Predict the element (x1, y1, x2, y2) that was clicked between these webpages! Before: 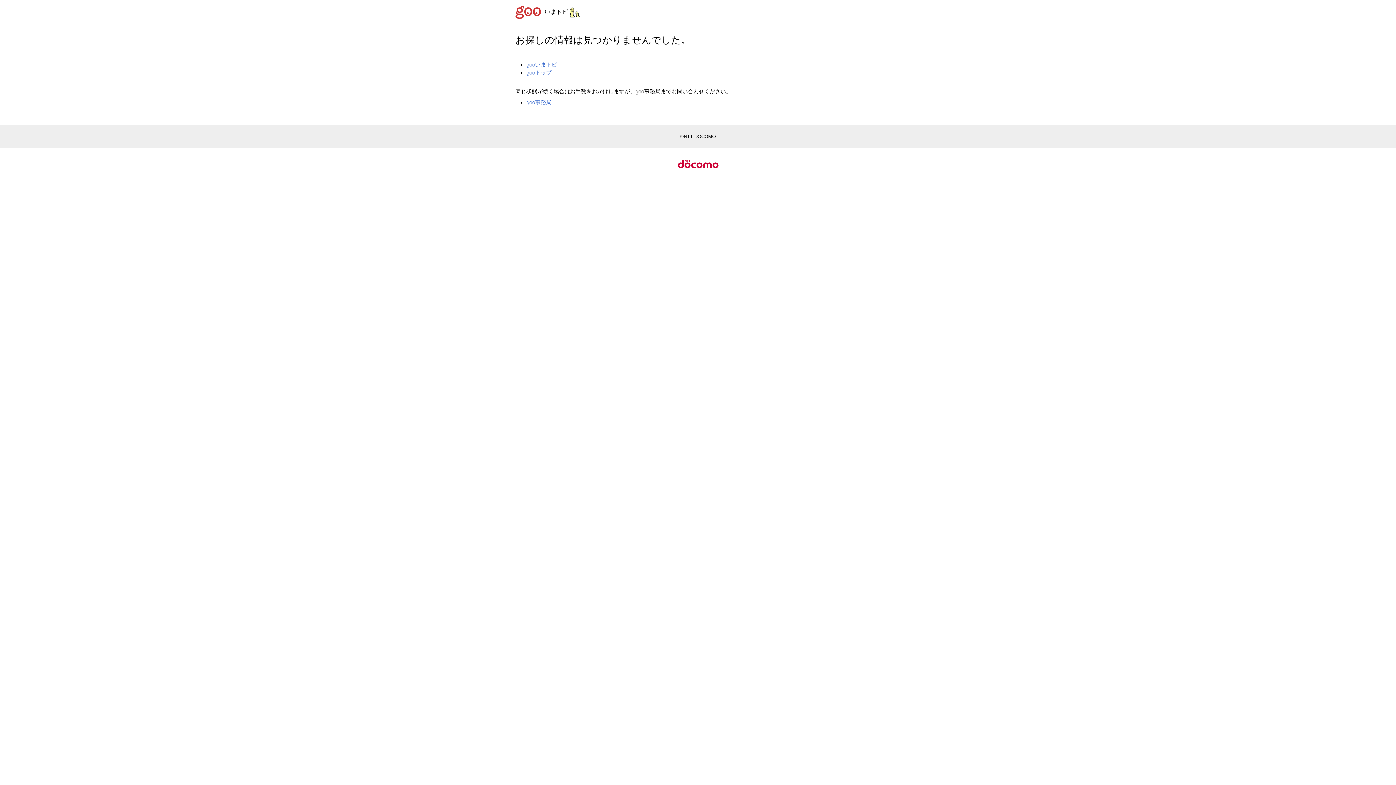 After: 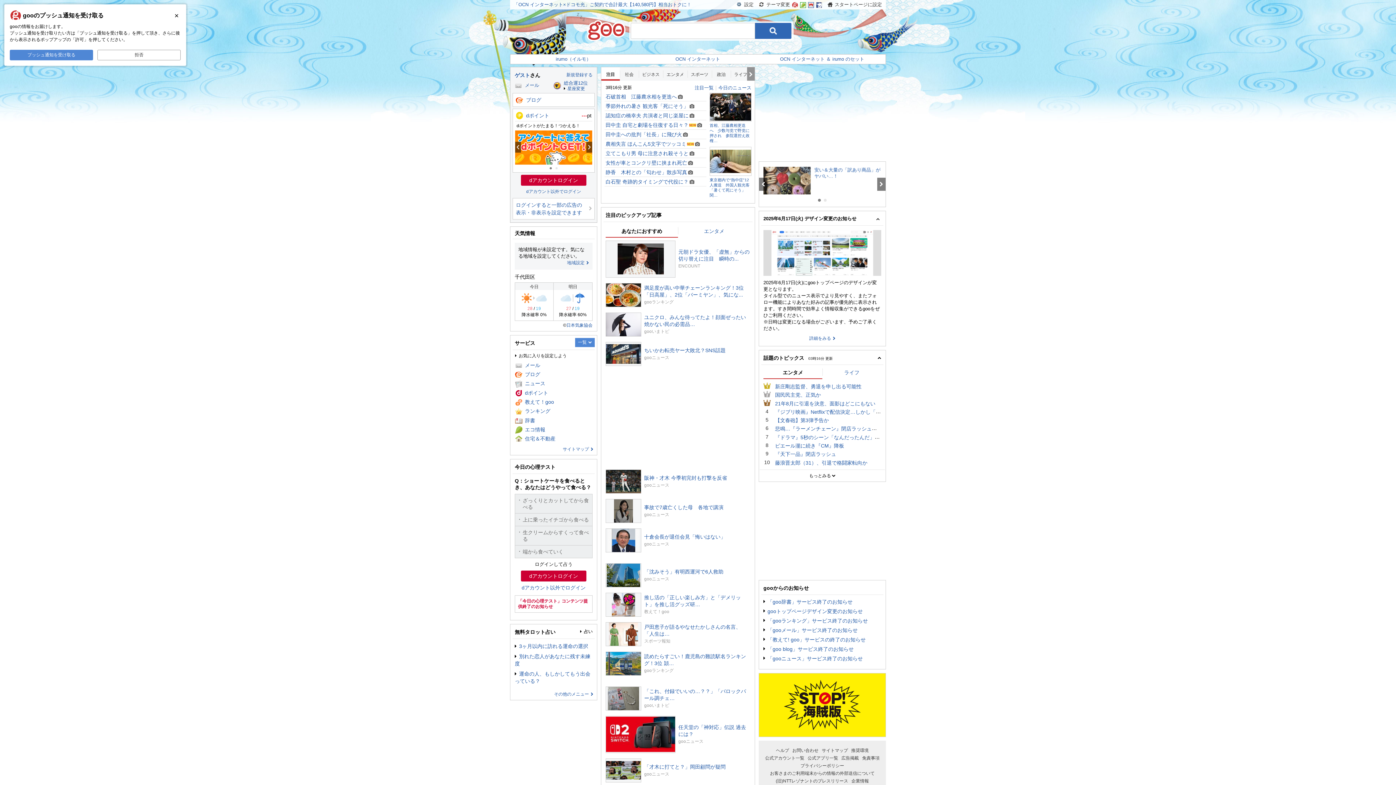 Action: bbox: (515, 8, 544, 14)